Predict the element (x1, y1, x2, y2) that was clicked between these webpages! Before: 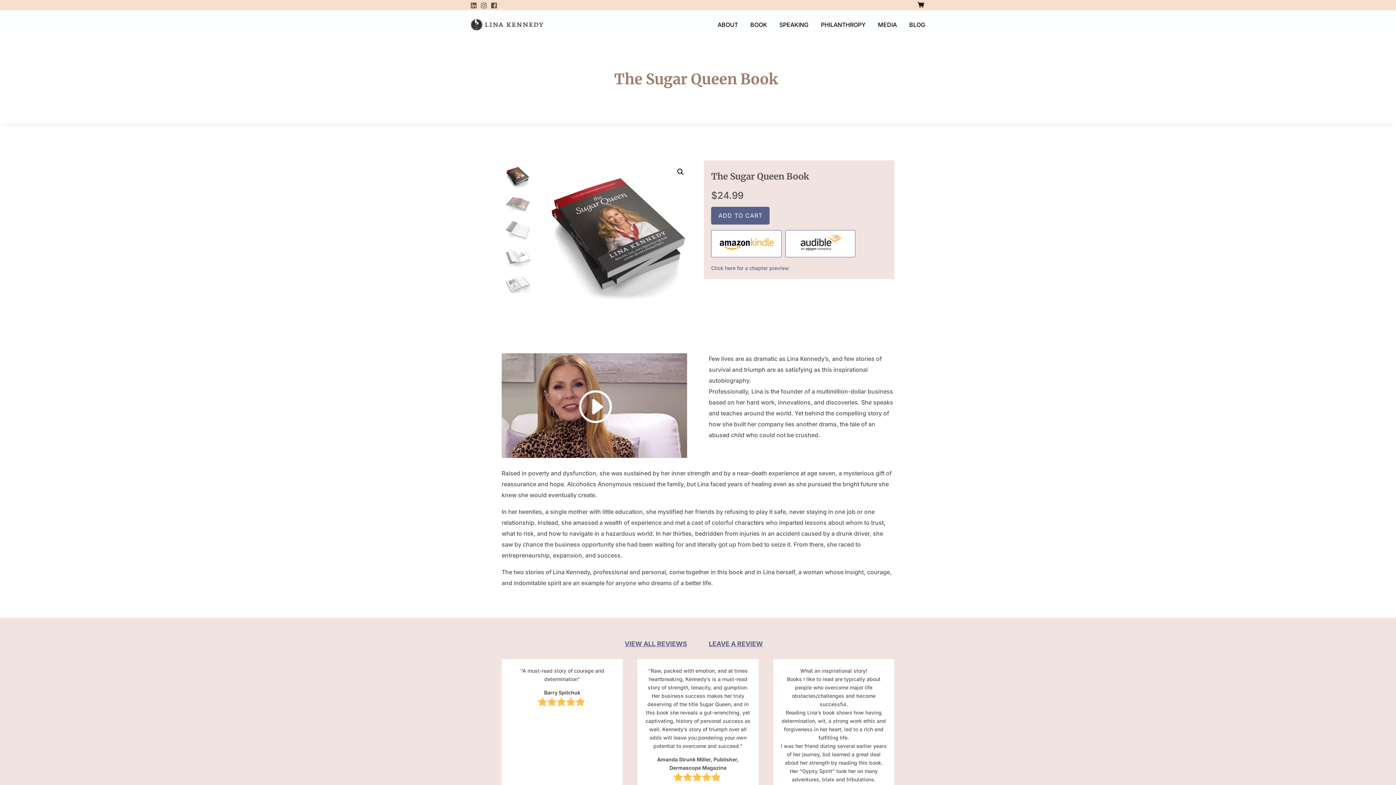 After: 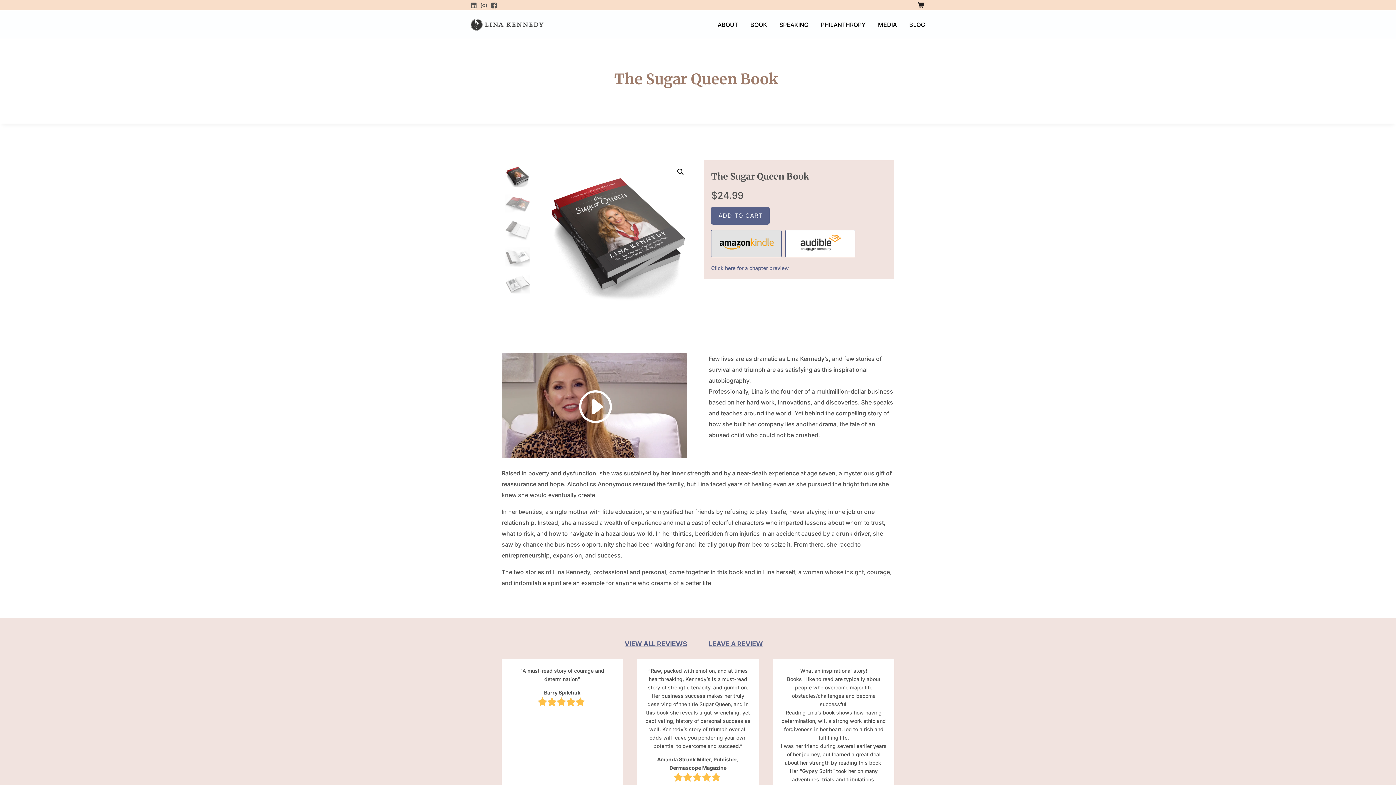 Action: bbox: (715, 252, 777, 258)